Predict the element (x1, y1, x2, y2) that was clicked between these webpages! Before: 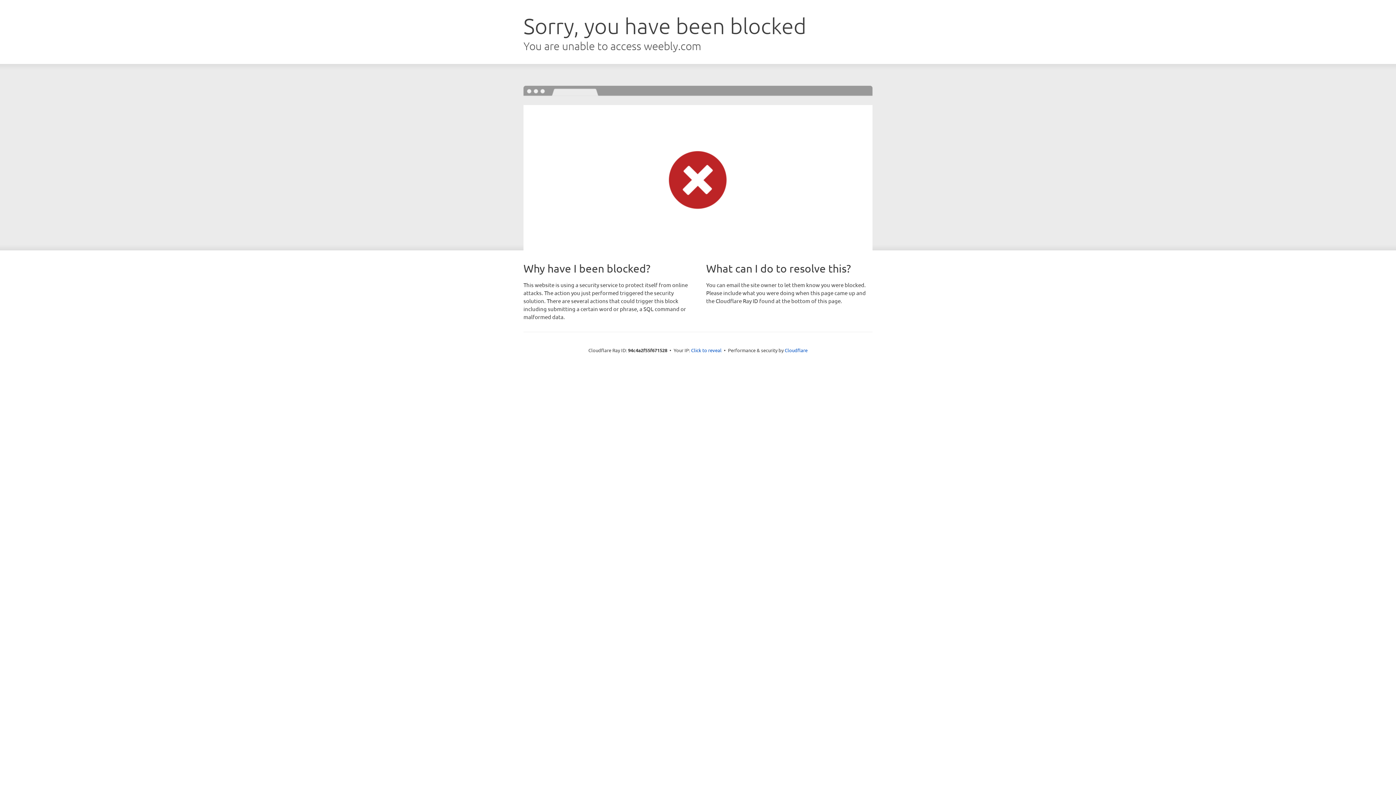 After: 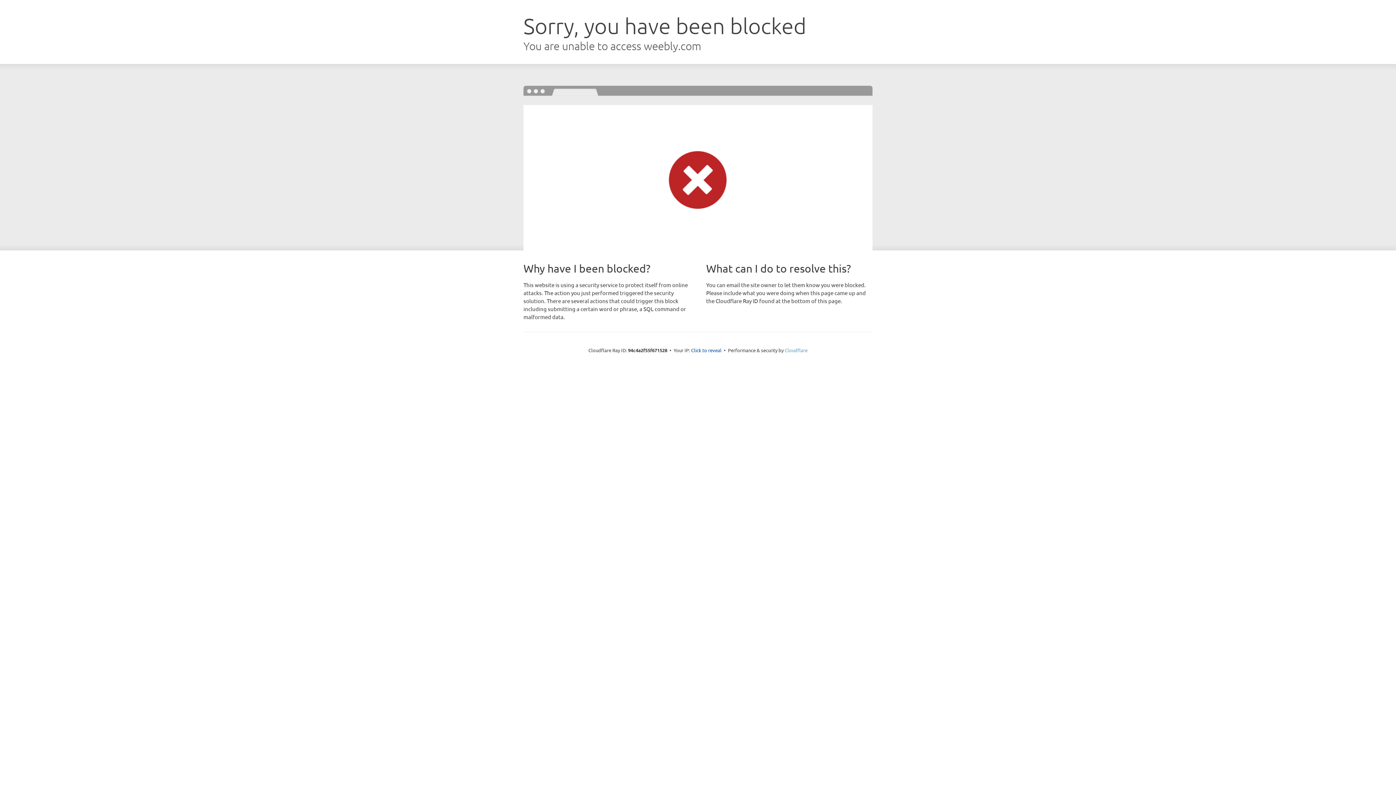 Action: bbox: (784, 347, 807, 353) label: Cloudflare